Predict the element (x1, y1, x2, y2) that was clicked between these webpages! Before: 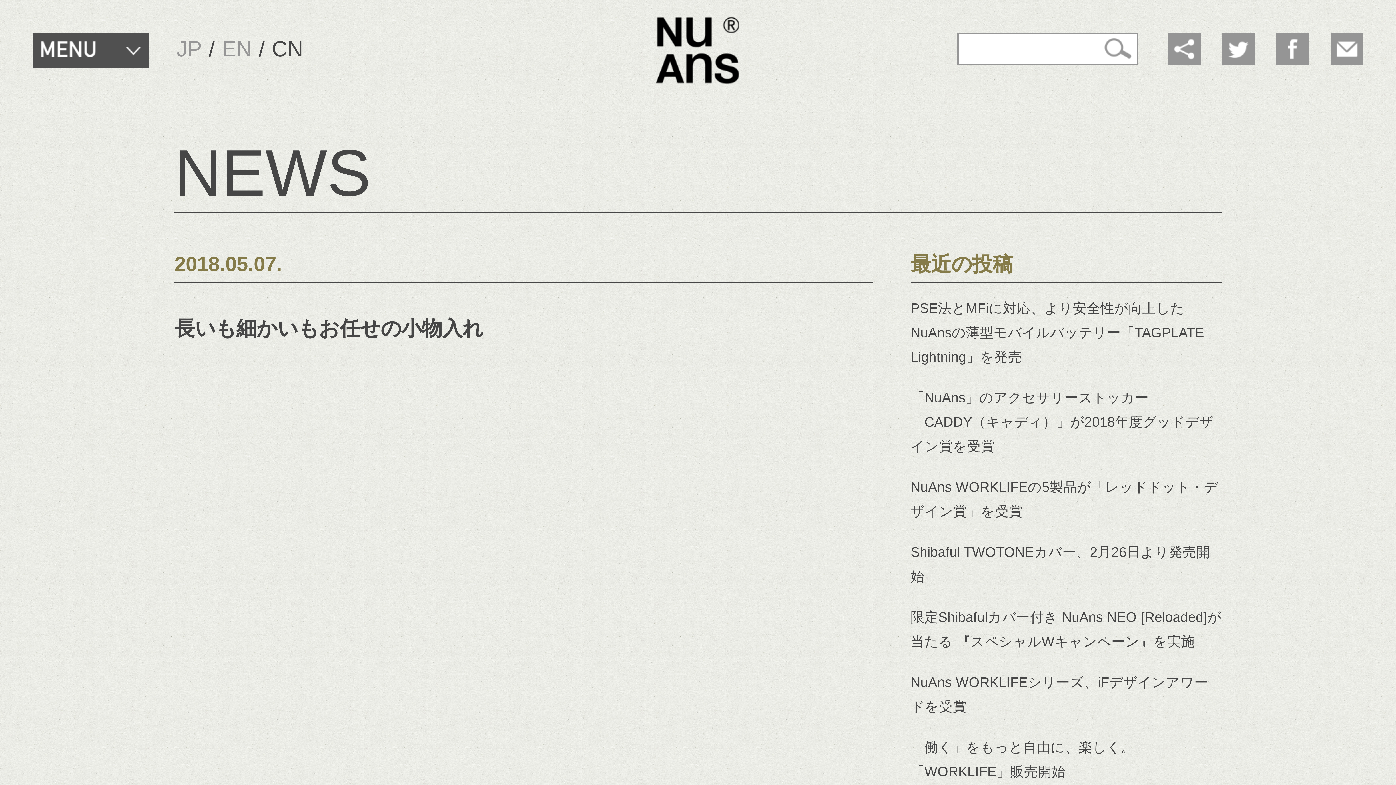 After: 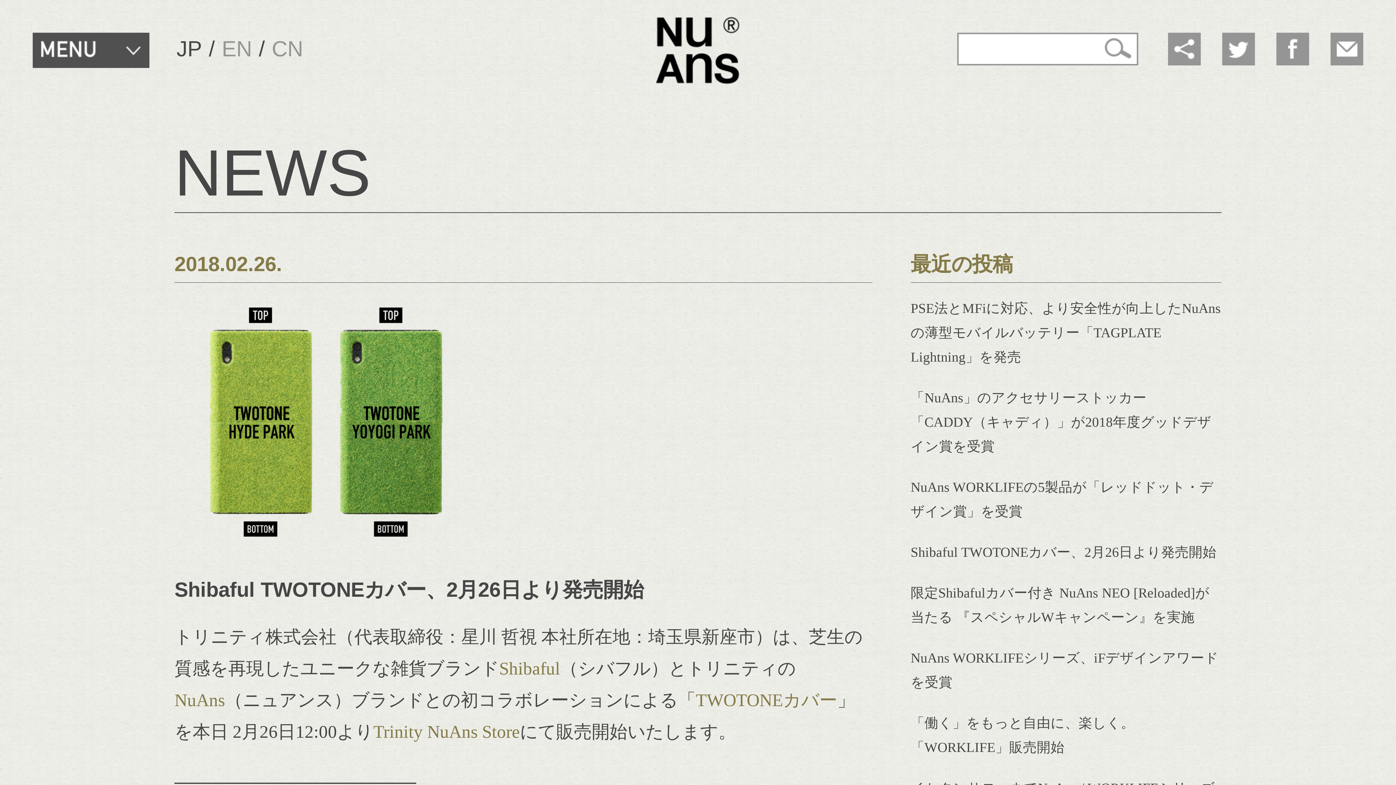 Action: label: Shibaful TWOTONEカバー、2月26日より発売開始 bbox: (910, 540, 1221, 589)